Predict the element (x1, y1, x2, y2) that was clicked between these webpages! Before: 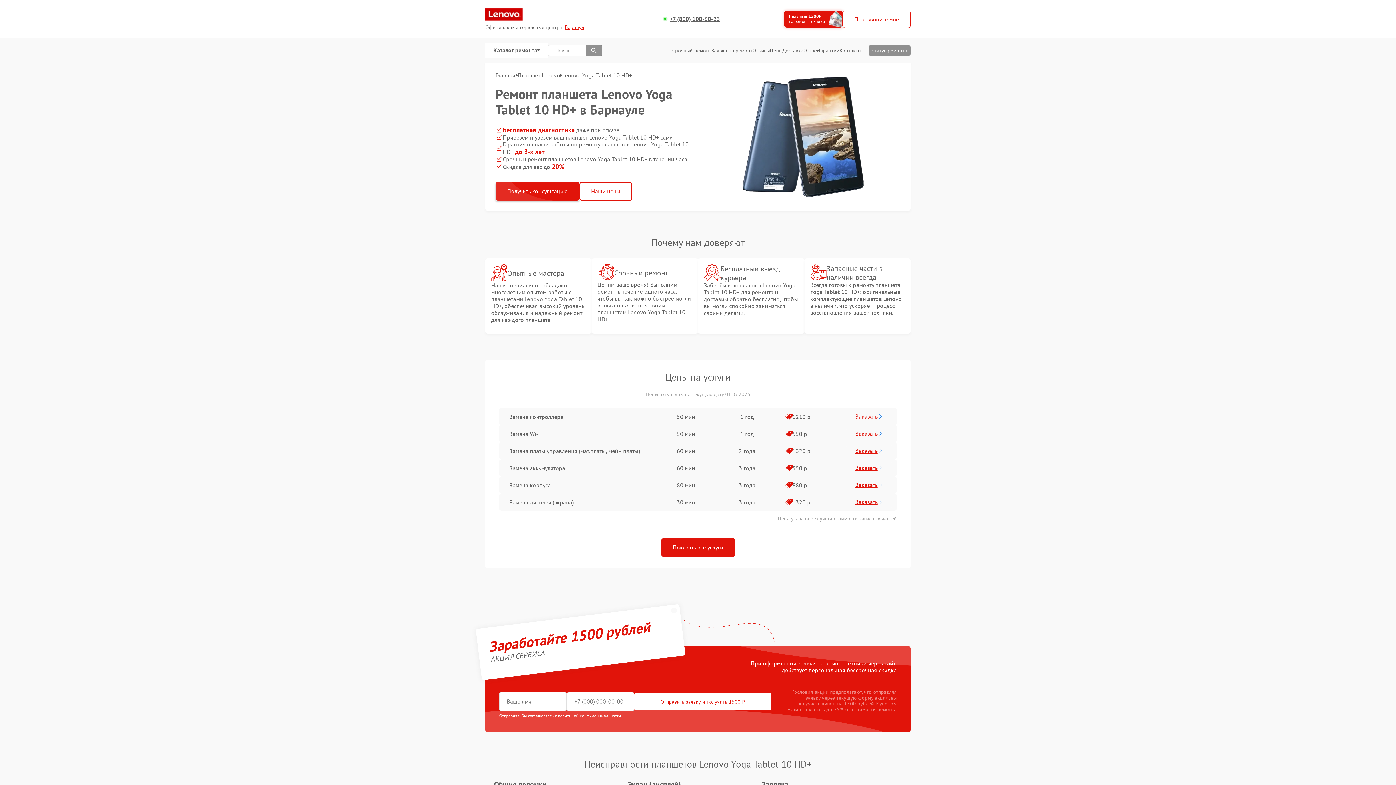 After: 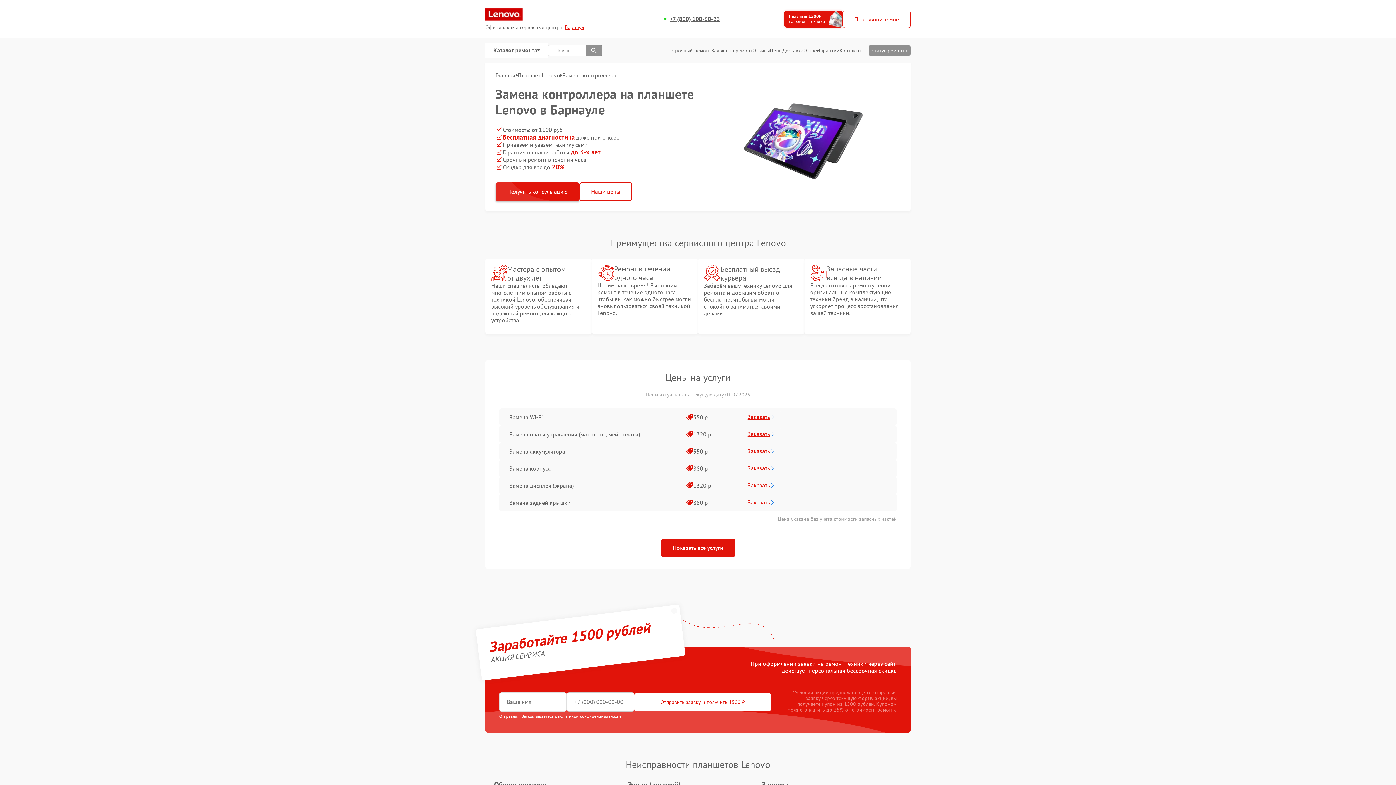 Action: bbox: (509, 411, 563, 422) label: Замена контроллера